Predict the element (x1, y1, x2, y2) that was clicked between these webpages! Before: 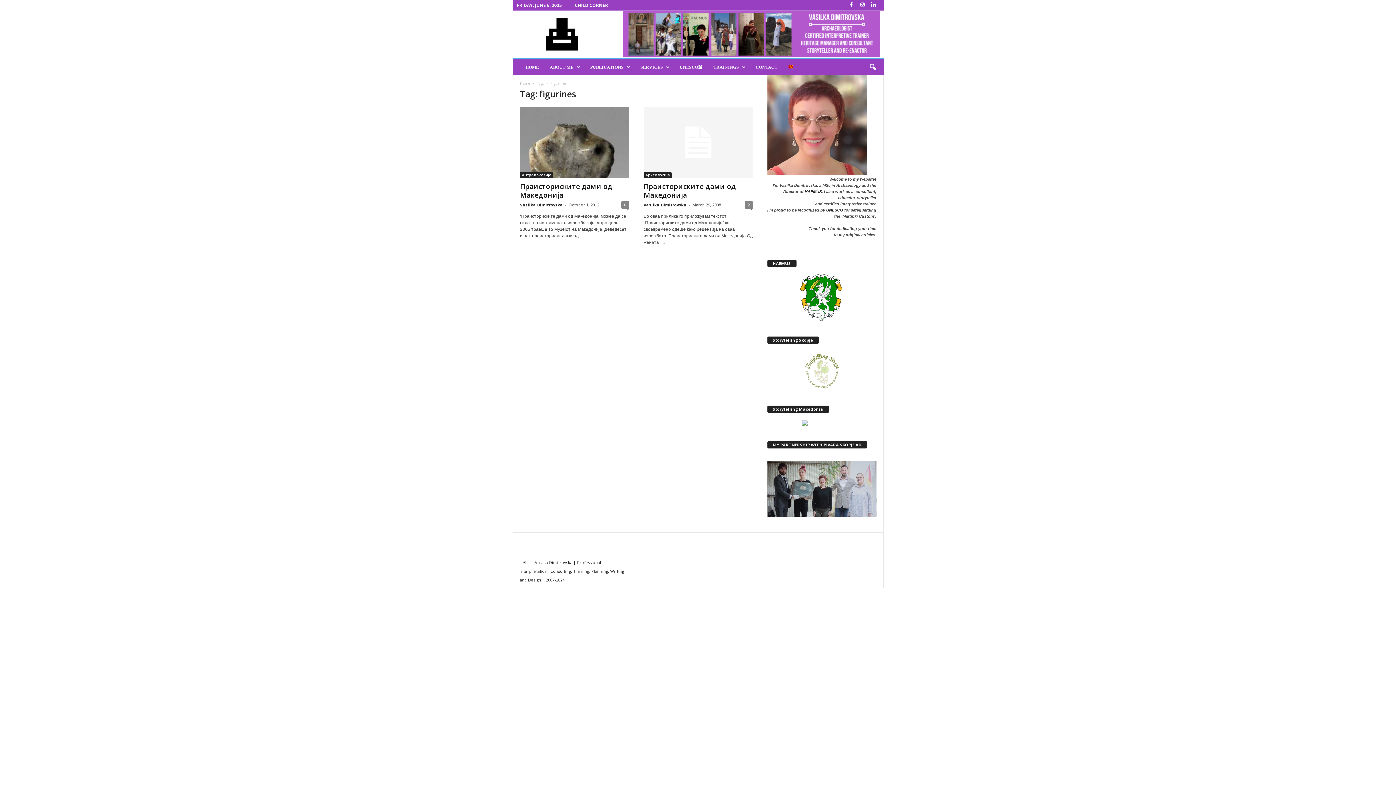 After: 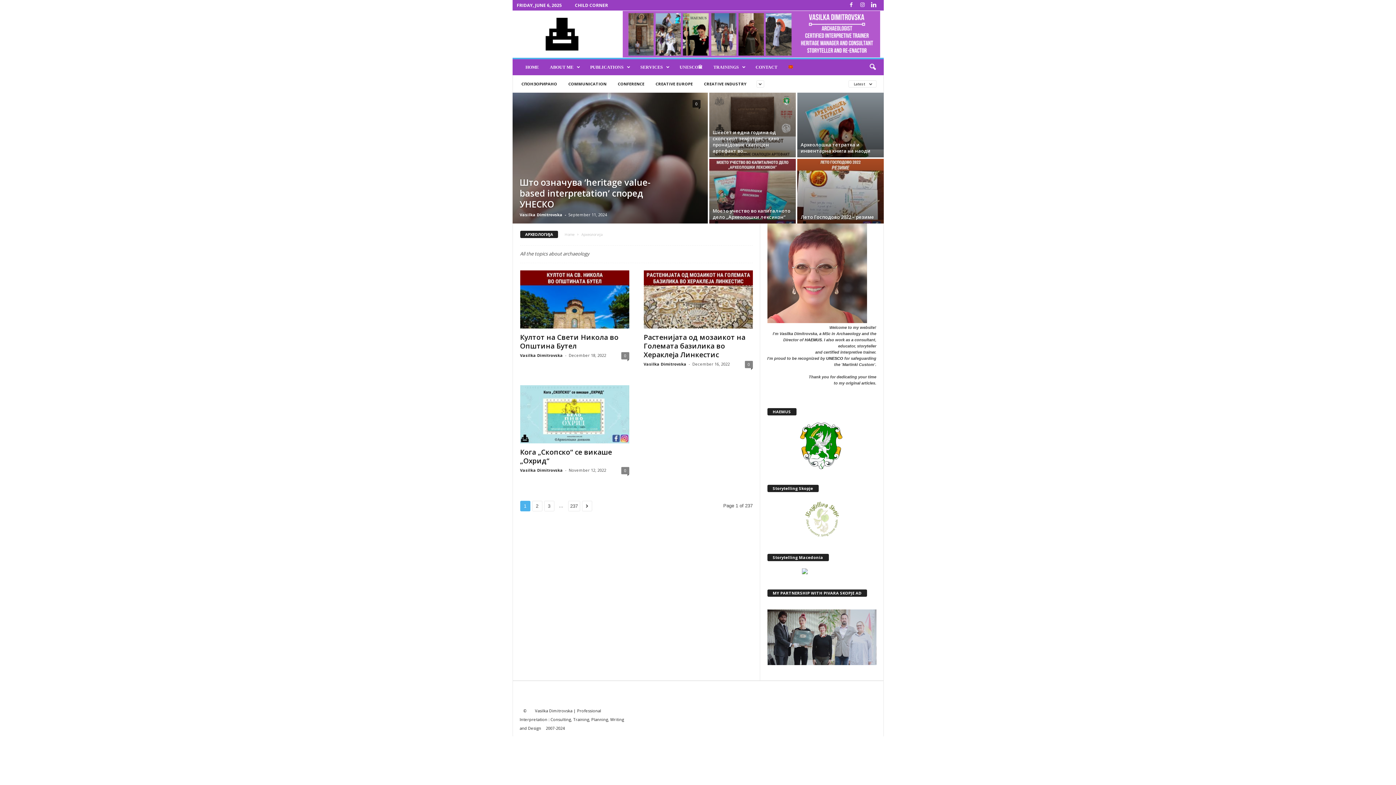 Action: bbox: (643, 172, 671, 177) label: Археологија